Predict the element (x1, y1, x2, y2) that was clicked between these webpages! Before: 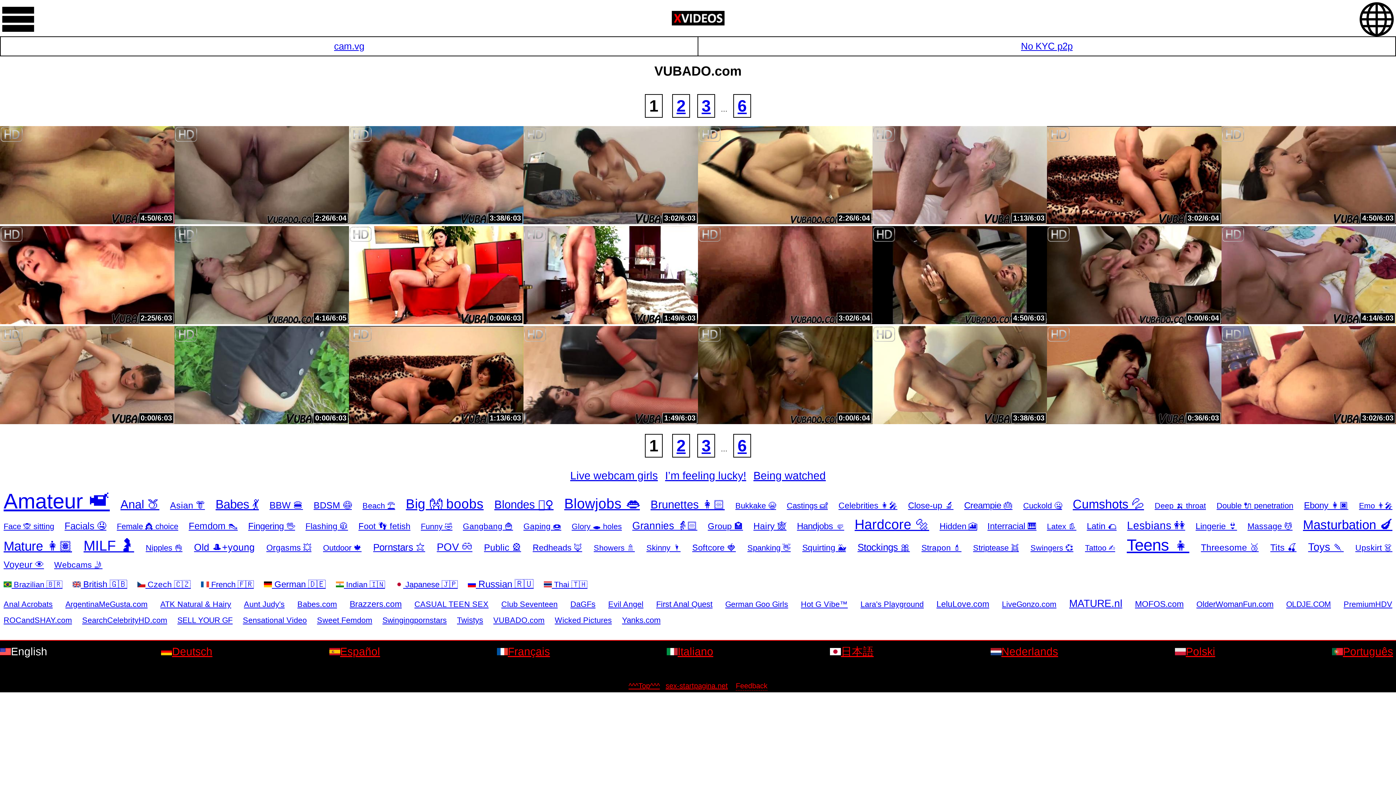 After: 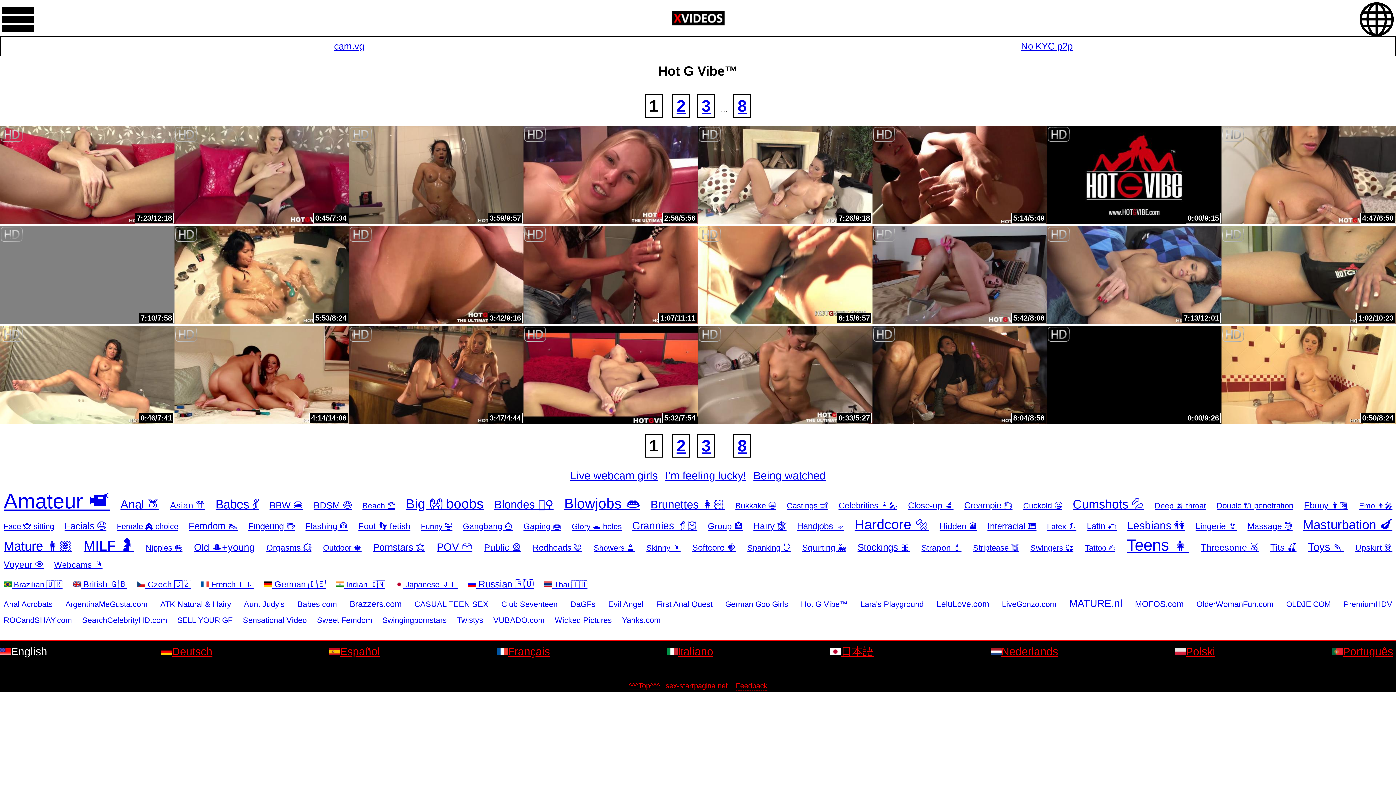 Action: label: Hot G Vibe™ bbox: (801, 600, 848, 609)